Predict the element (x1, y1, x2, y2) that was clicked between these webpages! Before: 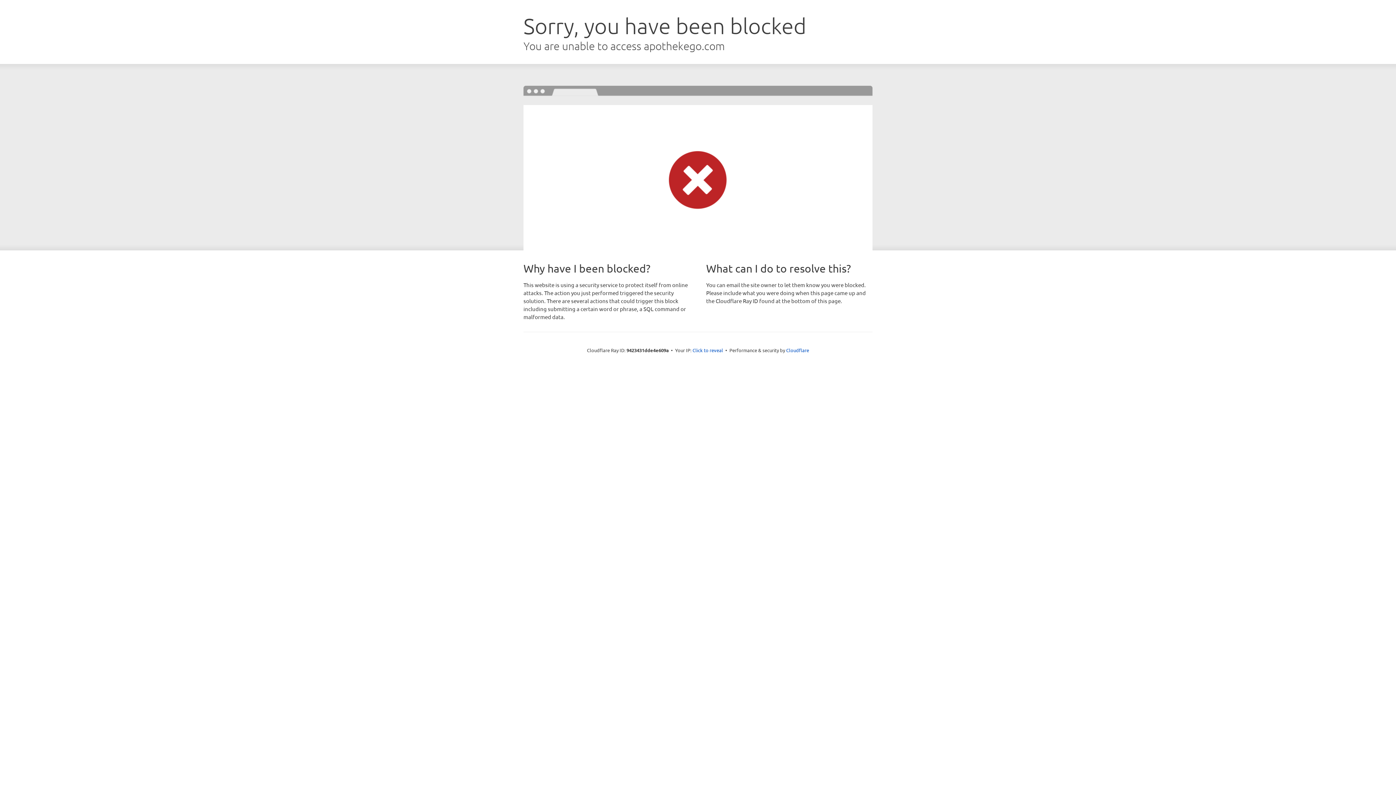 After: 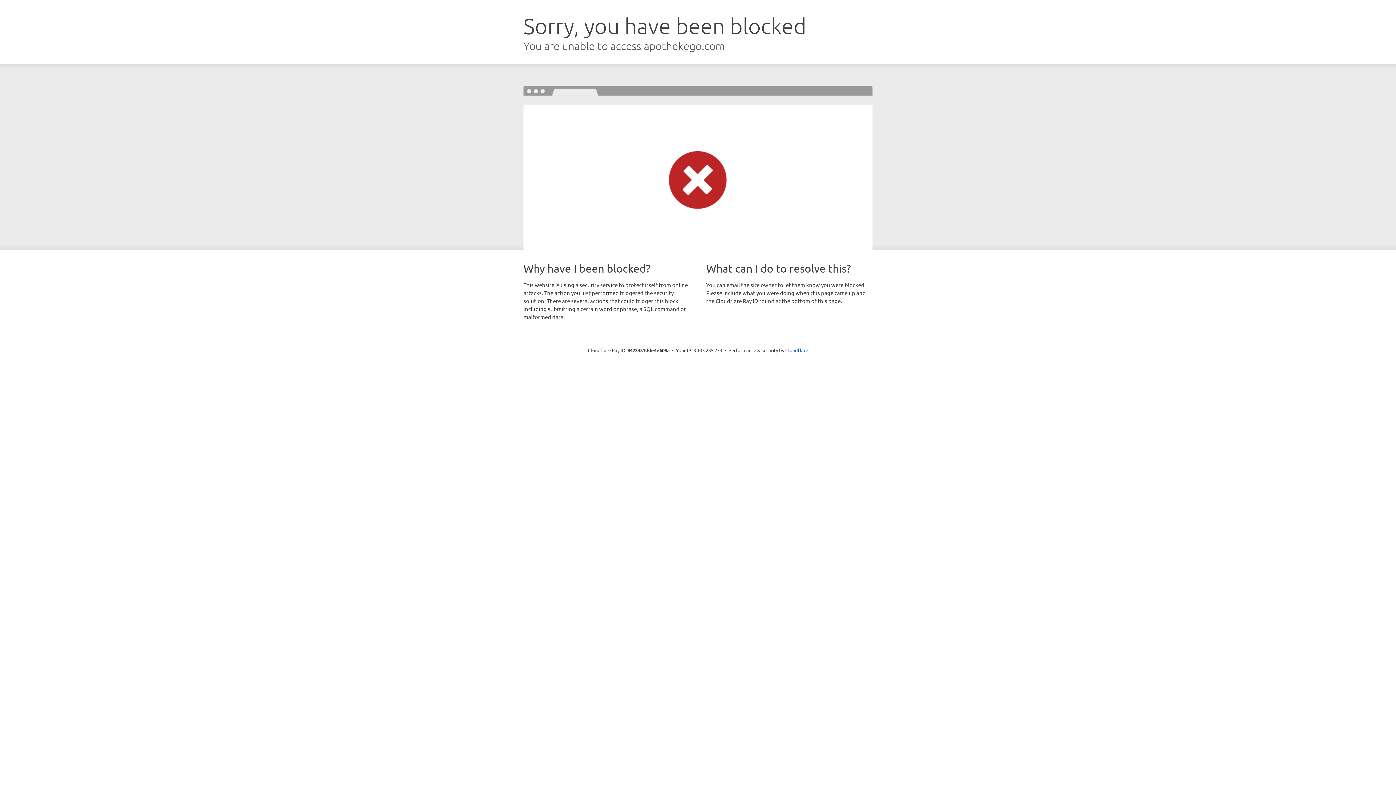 Action: label: Click to reveal bbox: (692, 346, 723, 353)